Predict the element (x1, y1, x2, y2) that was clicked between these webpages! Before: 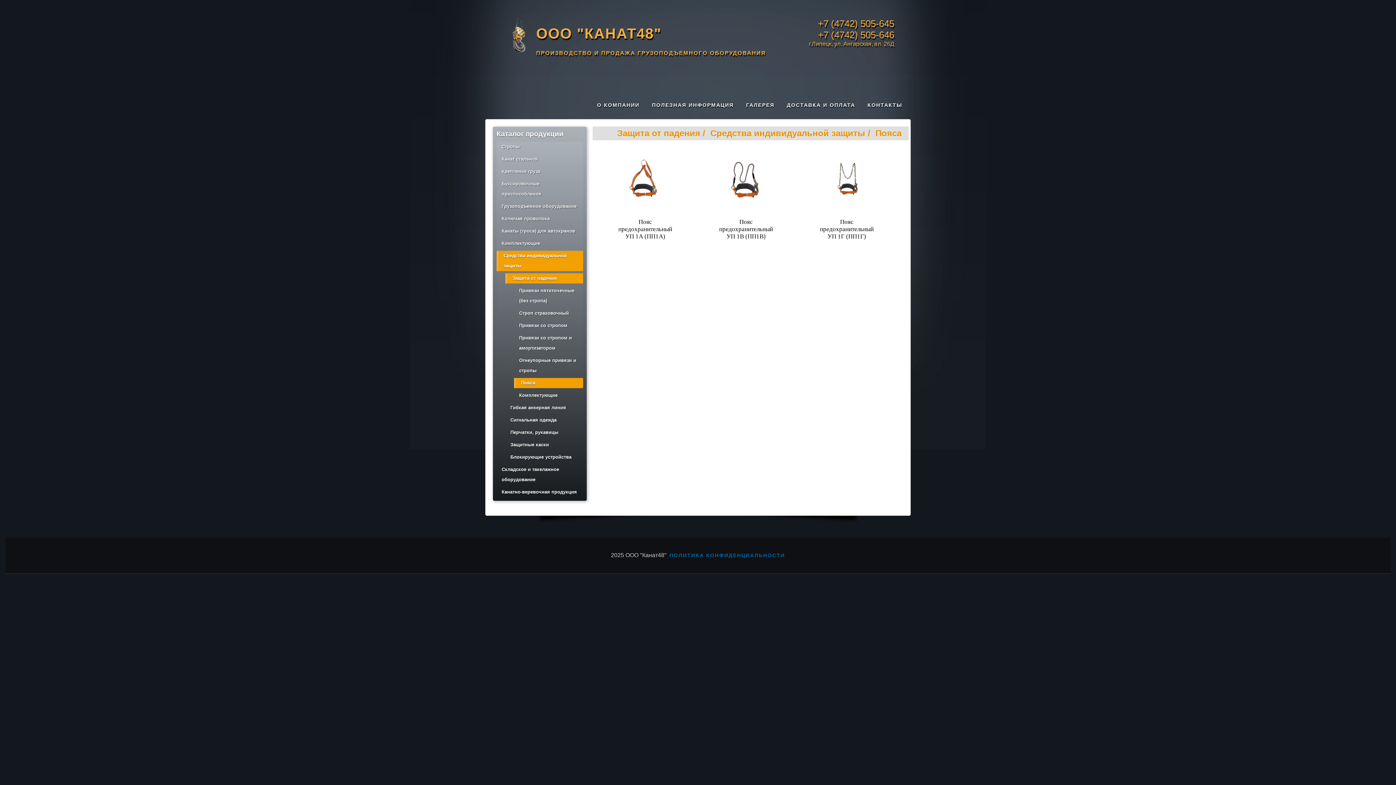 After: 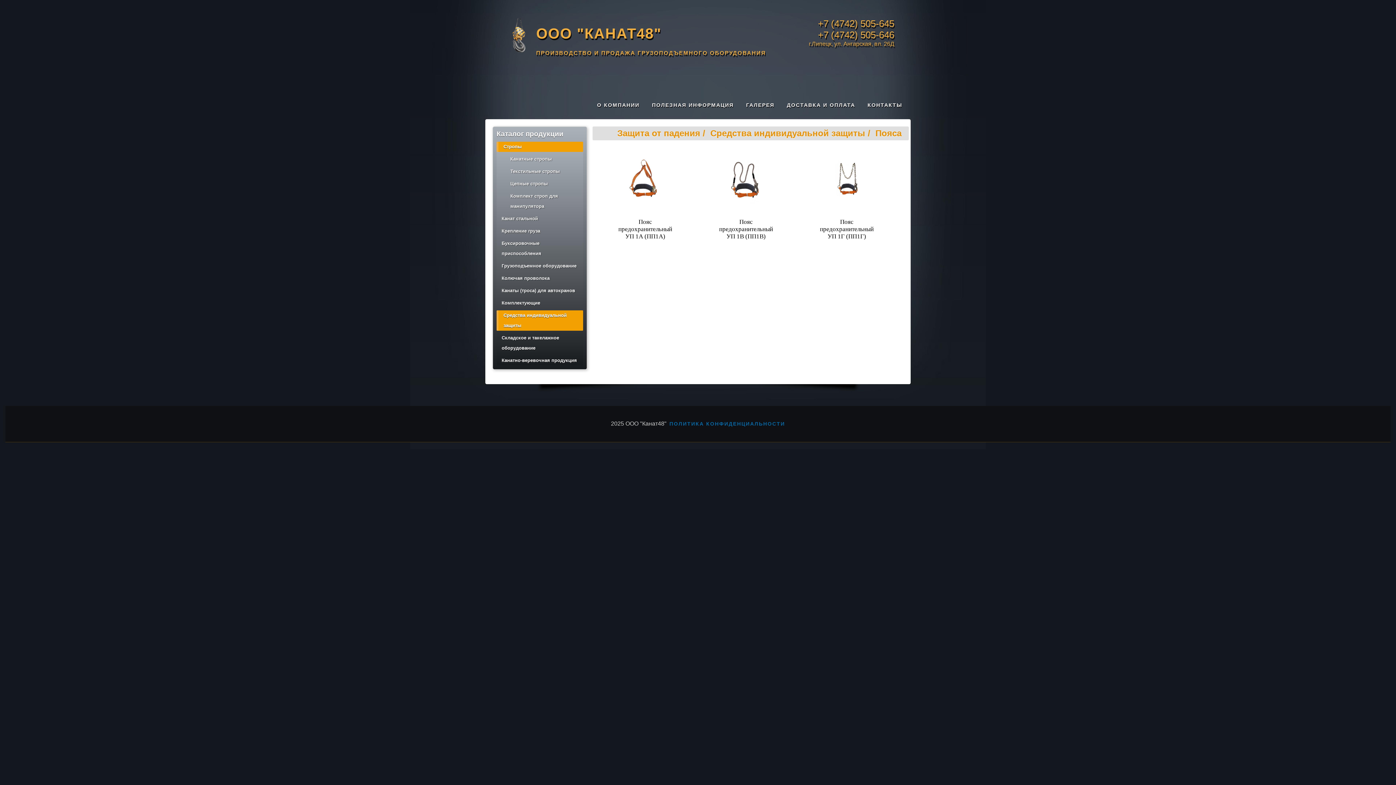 Action: label: Стропы bbox: (496, 141, 583, 152)